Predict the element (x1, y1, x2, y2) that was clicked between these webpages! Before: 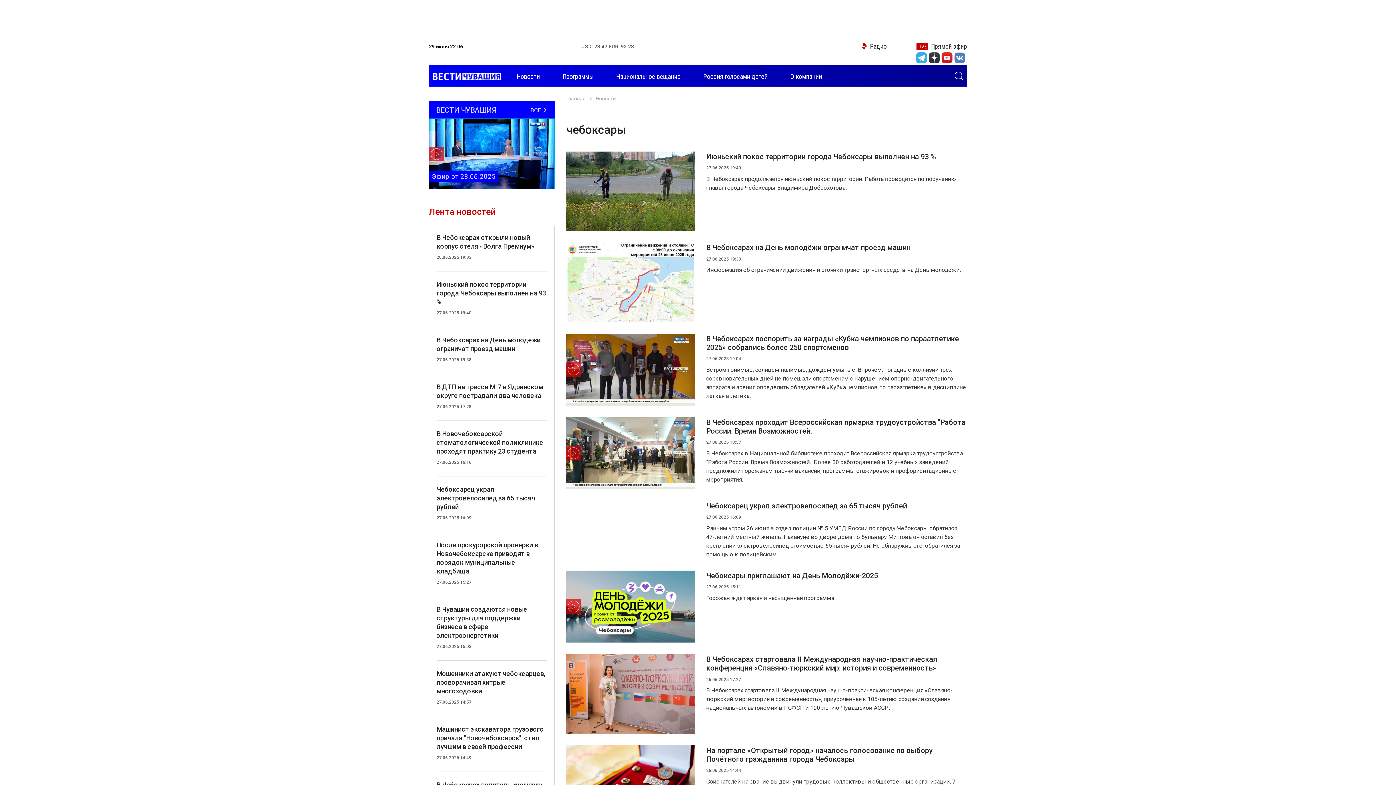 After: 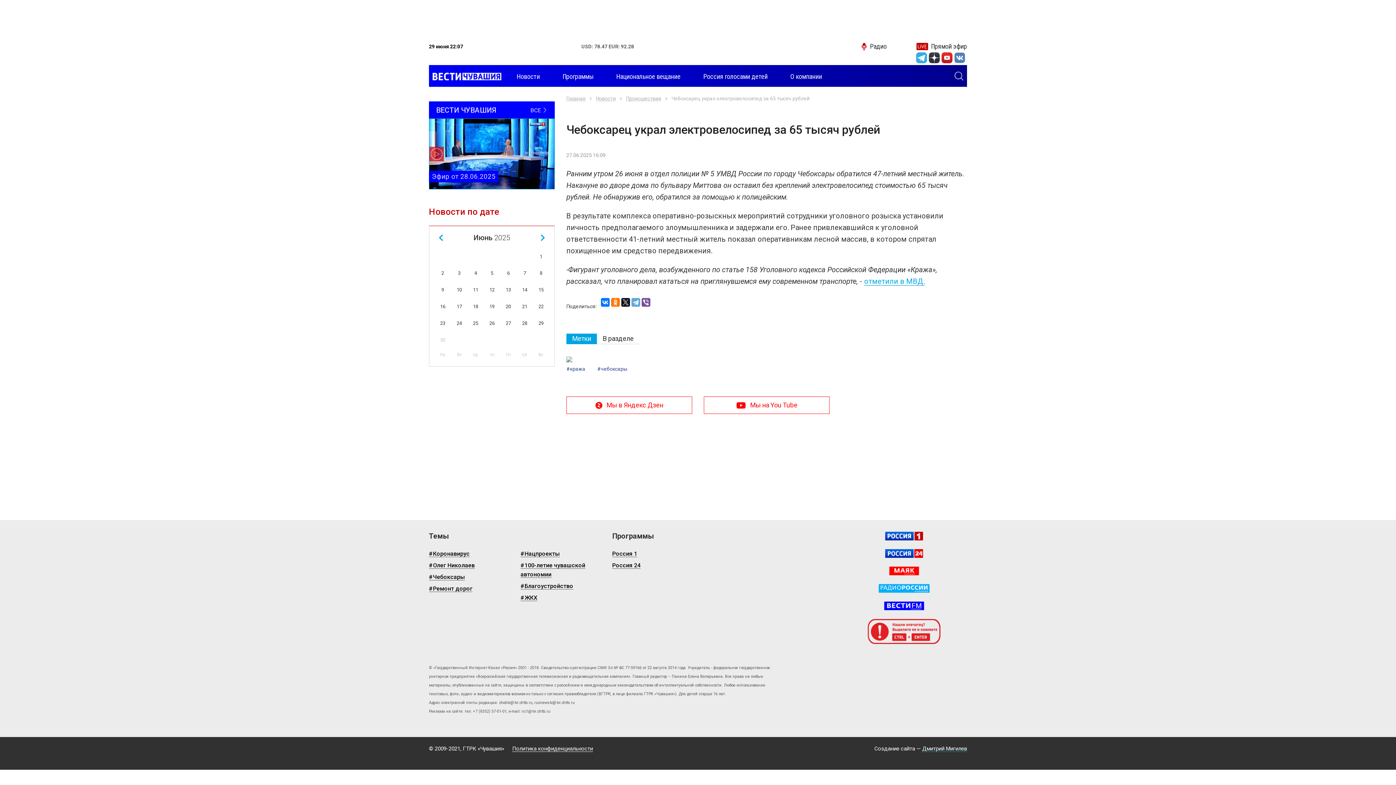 Action: bbox: (436, 485, 535, 511) label: Чебоксарец украл электровелосипед за 65 тысяч рублей